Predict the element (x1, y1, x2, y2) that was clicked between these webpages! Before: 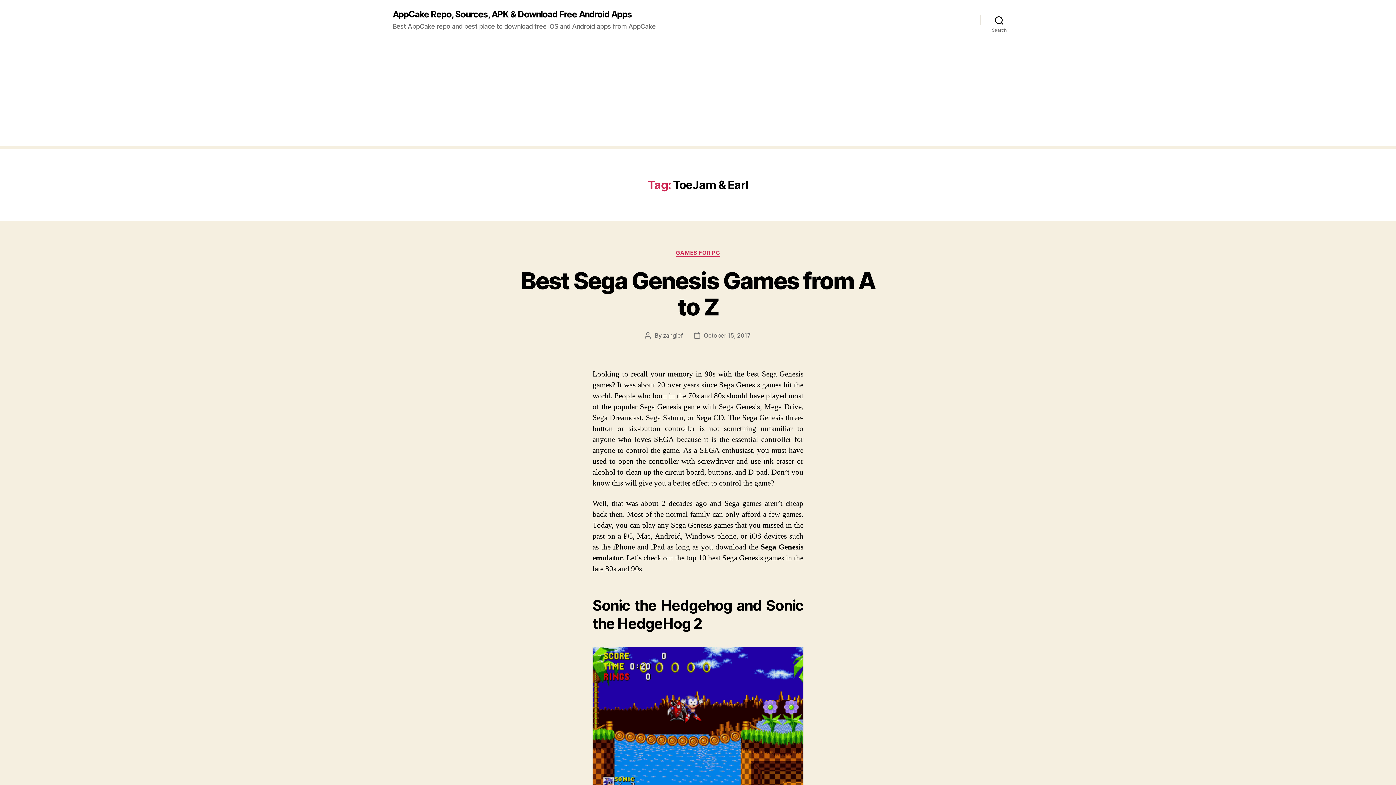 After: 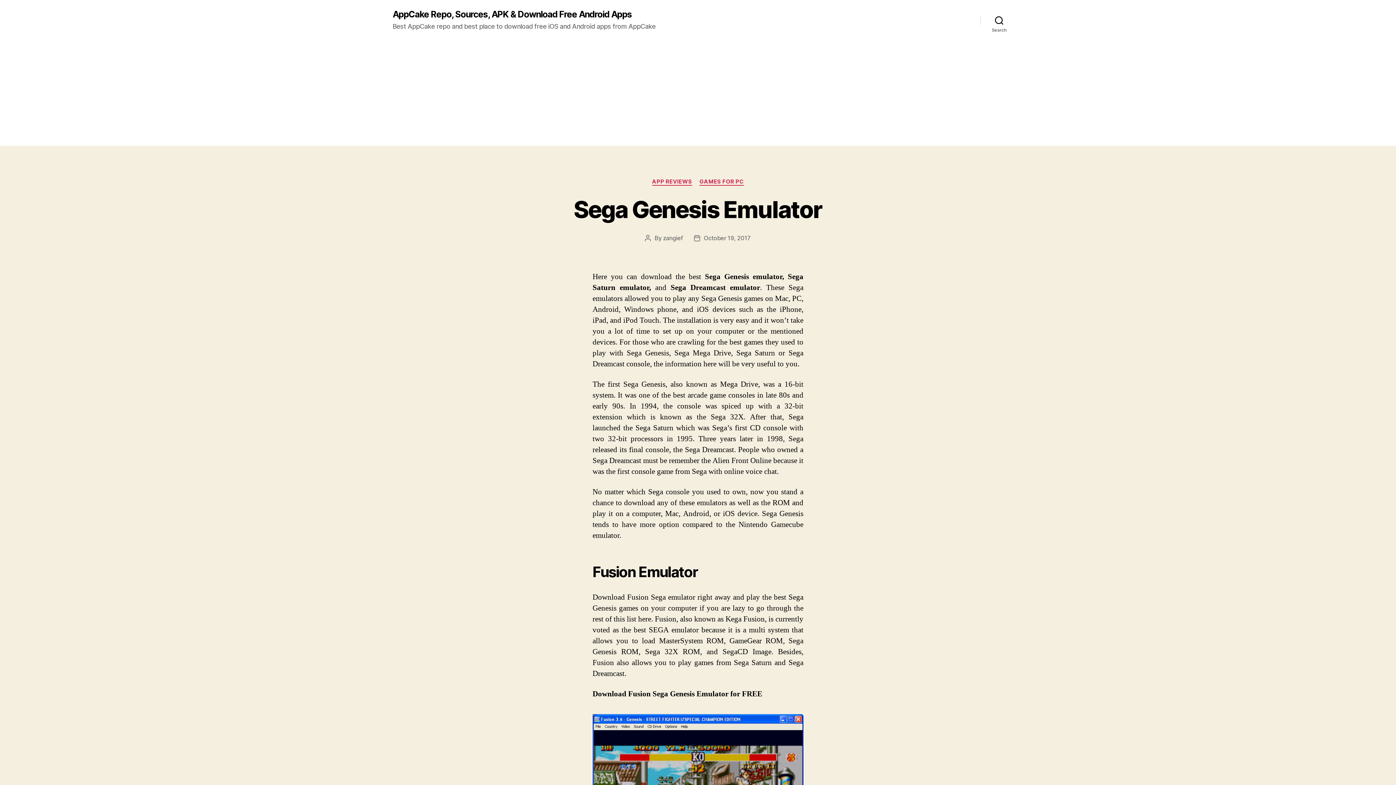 Action: label: AppCake Repo, Sources, APK & Download Free Android Apps bbox: (392, 10, 632, 18)